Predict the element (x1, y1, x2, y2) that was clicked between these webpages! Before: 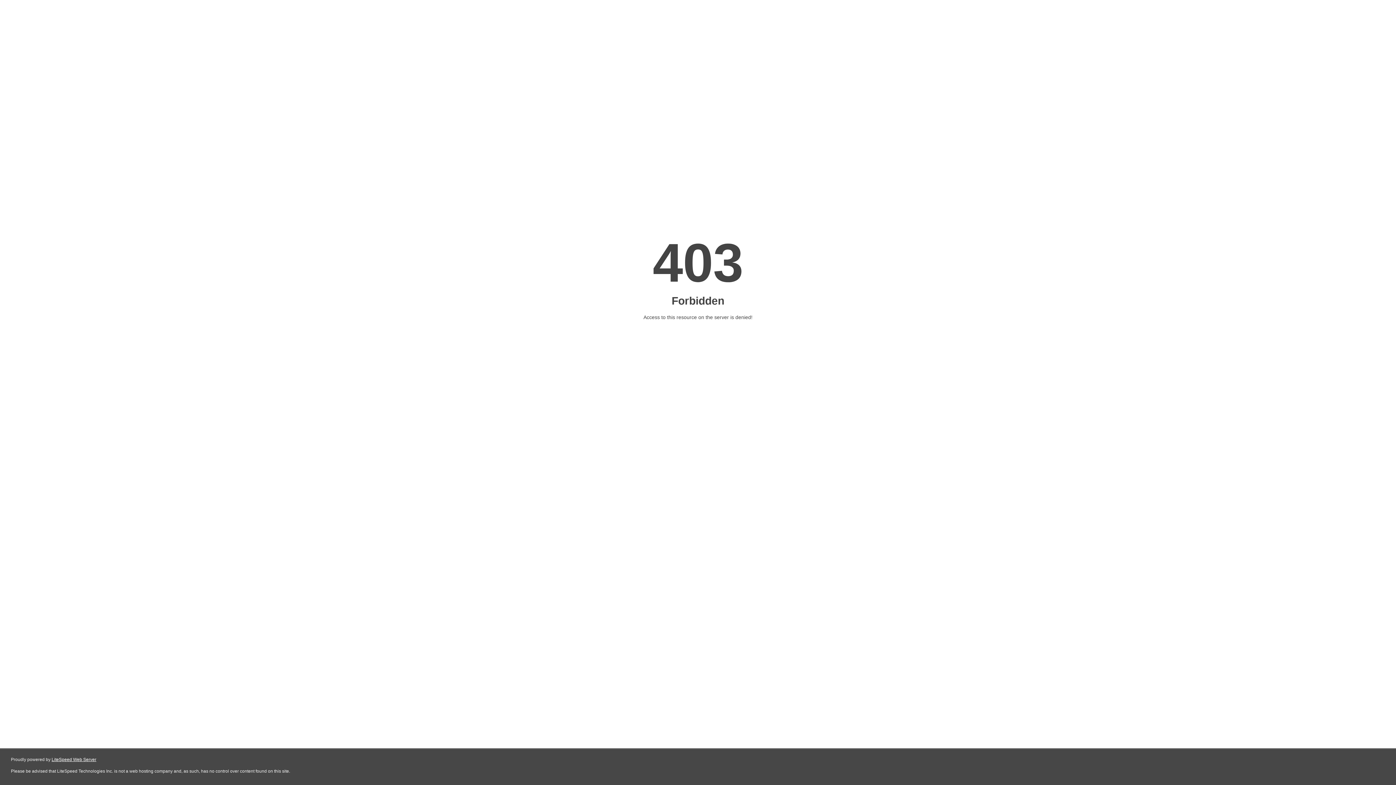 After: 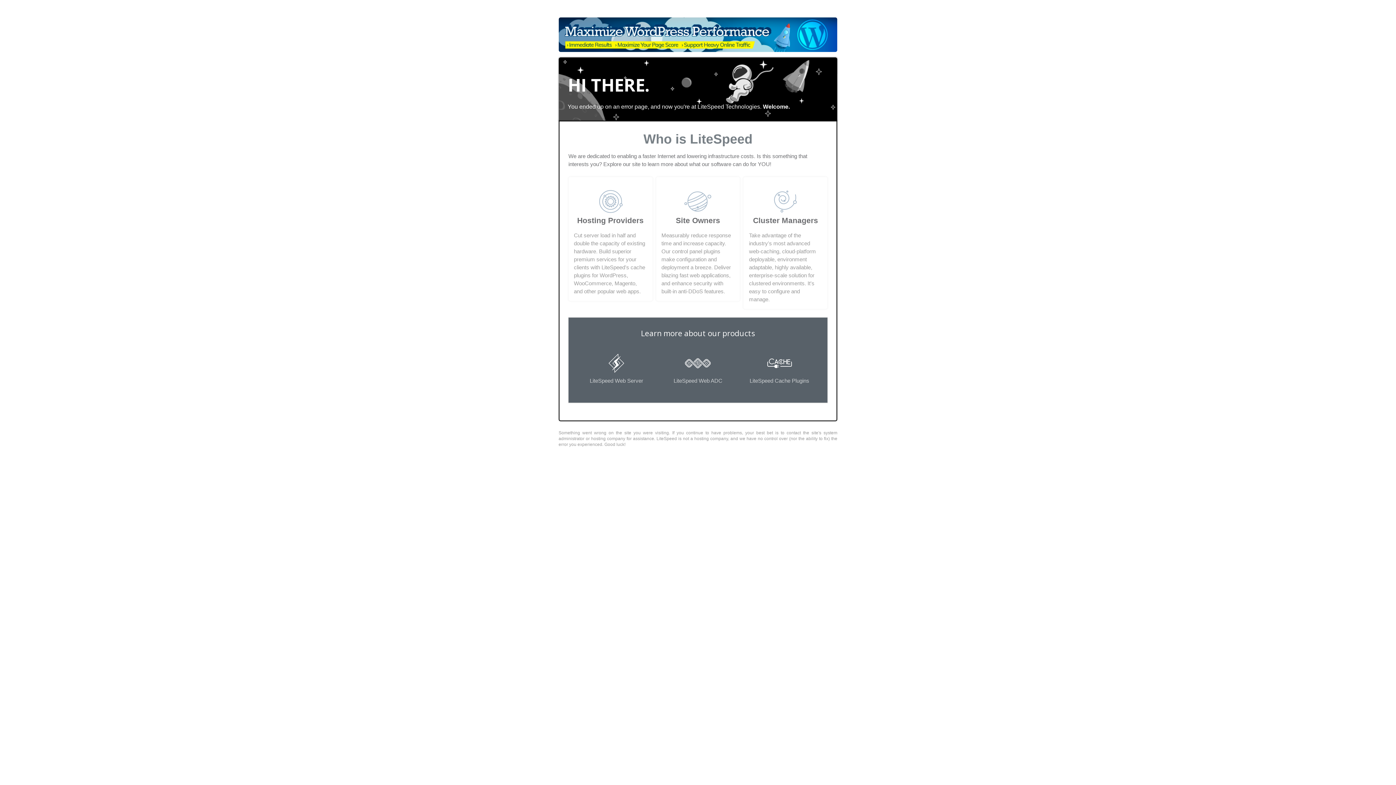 Action: label: LiteSpeed Web Server bbox: (51, 757, 96, 762)